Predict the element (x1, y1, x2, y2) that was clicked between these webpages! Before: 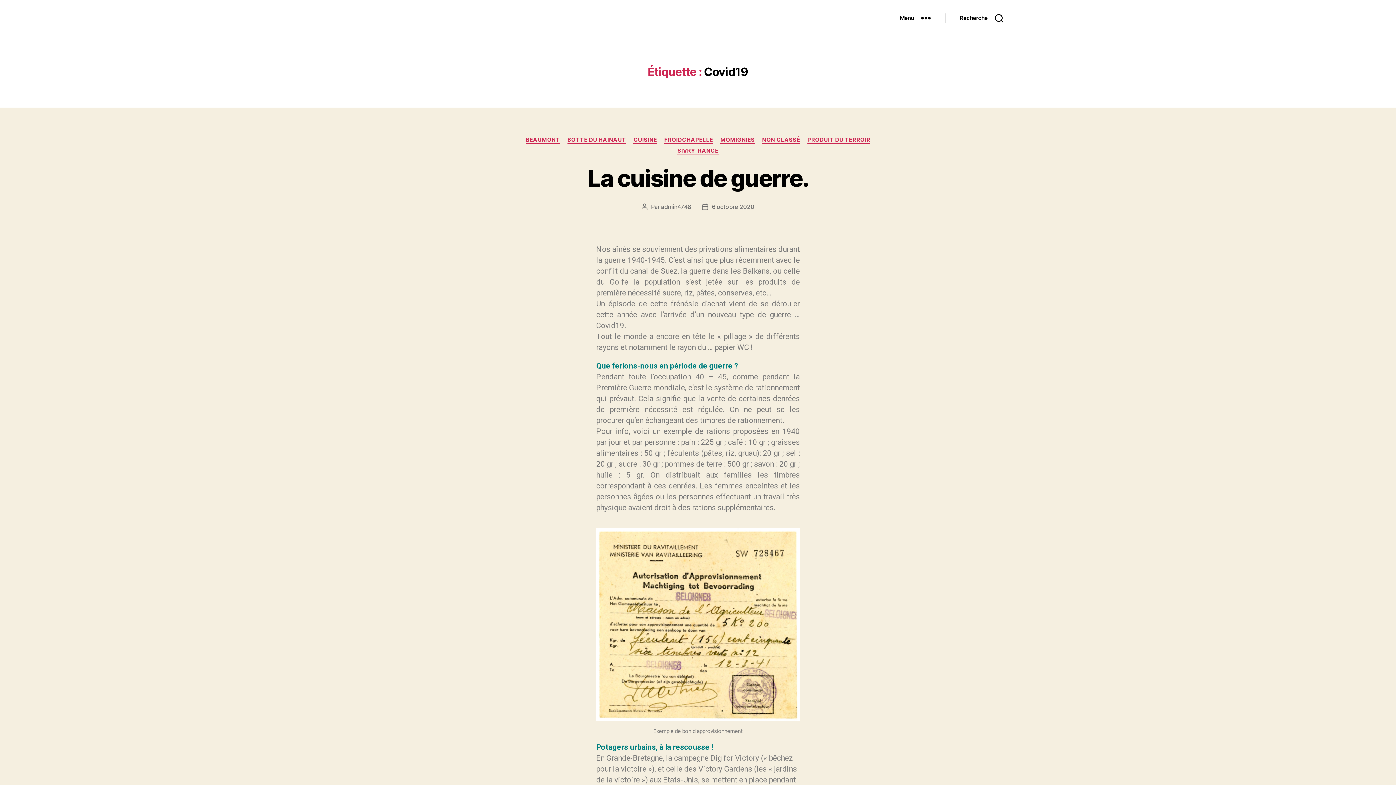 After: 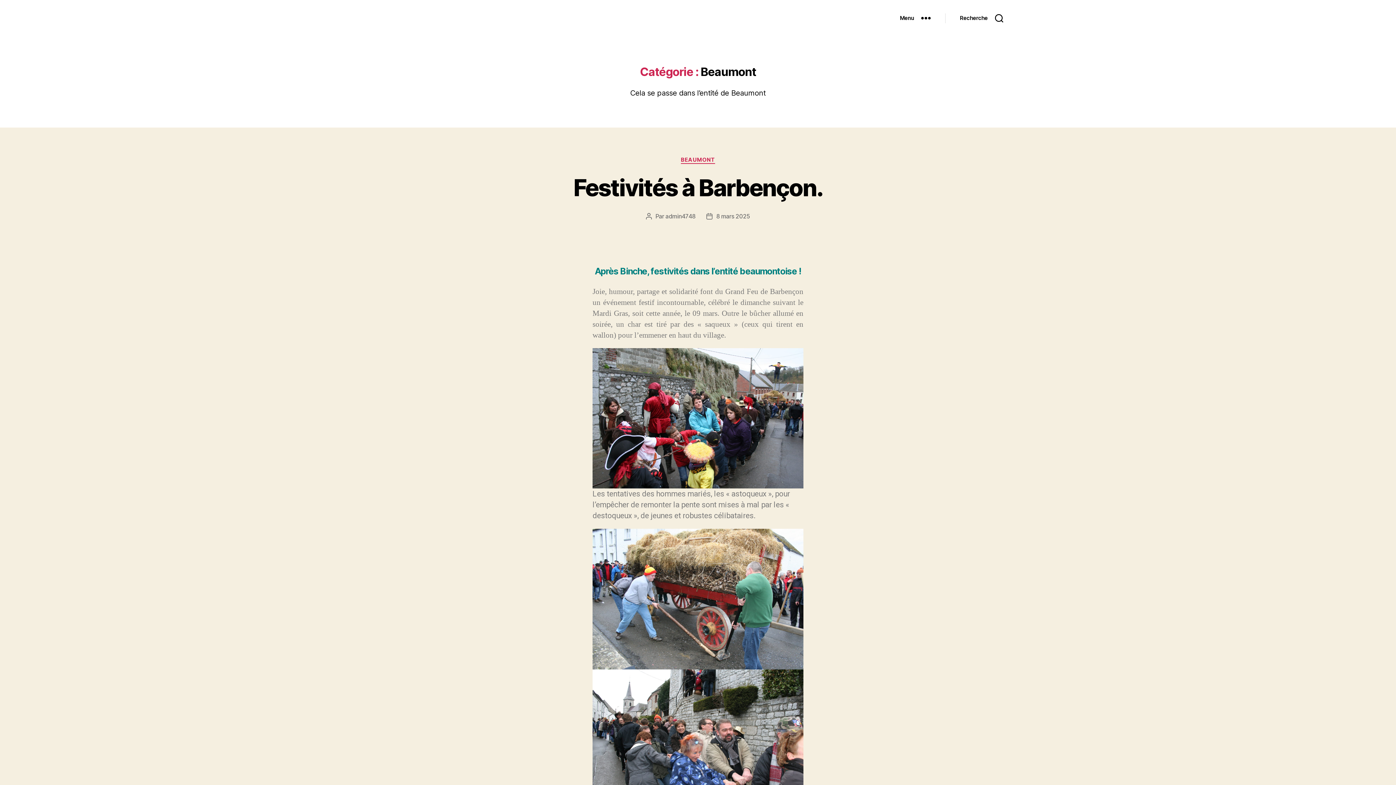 Action: bbox: (525, 136, 560, 143) label: BEAUMONT